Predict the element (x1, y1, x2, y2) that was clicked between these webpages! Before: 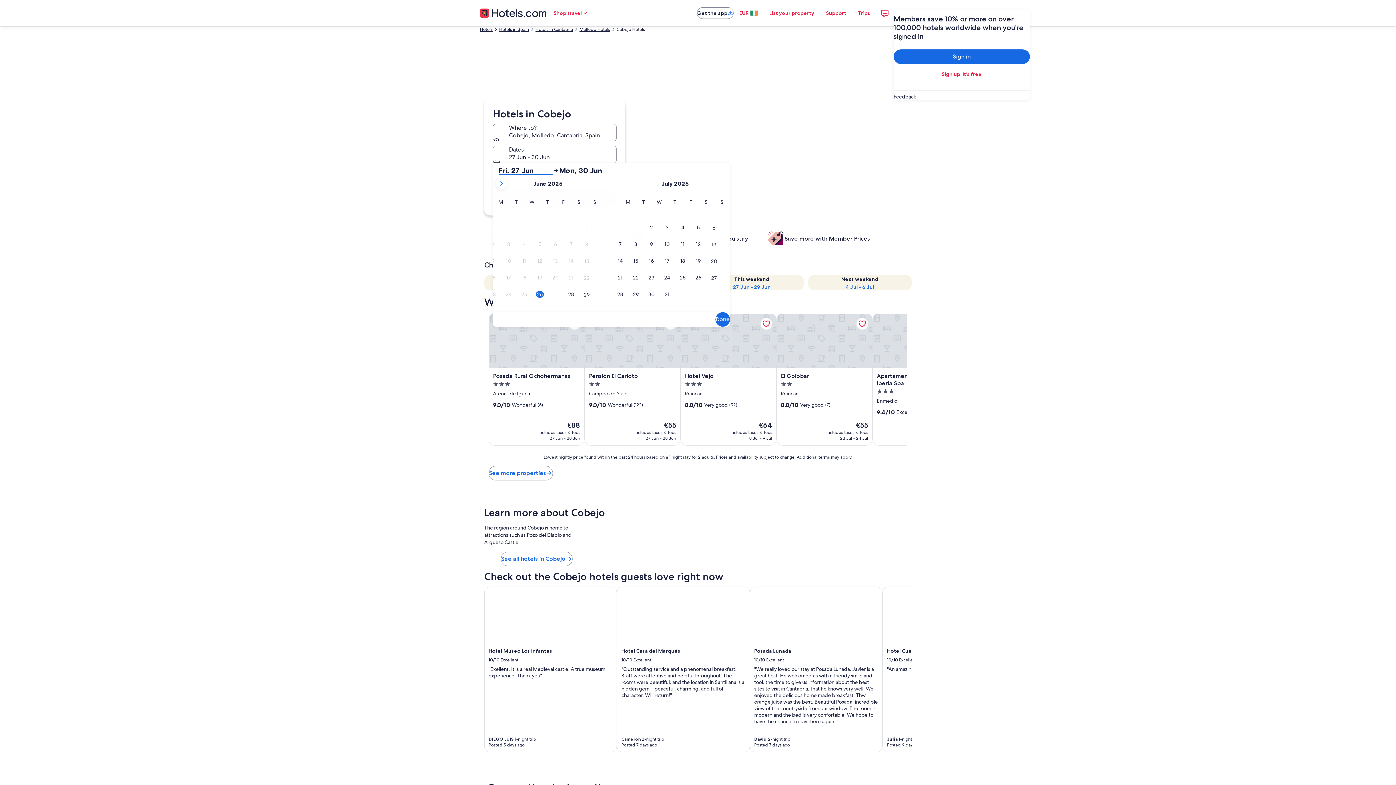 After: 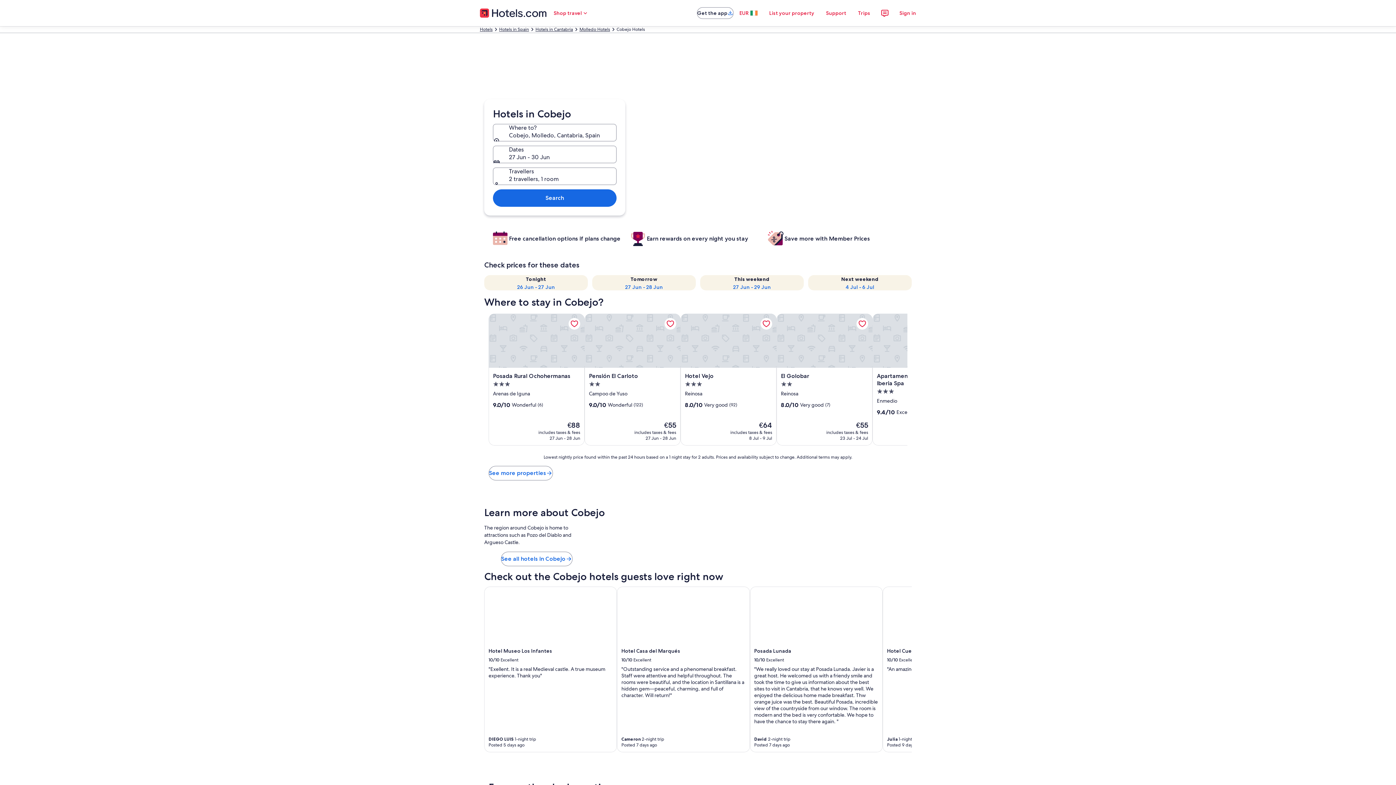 Action: bbox: (715, 312, 730, 326) label: Done